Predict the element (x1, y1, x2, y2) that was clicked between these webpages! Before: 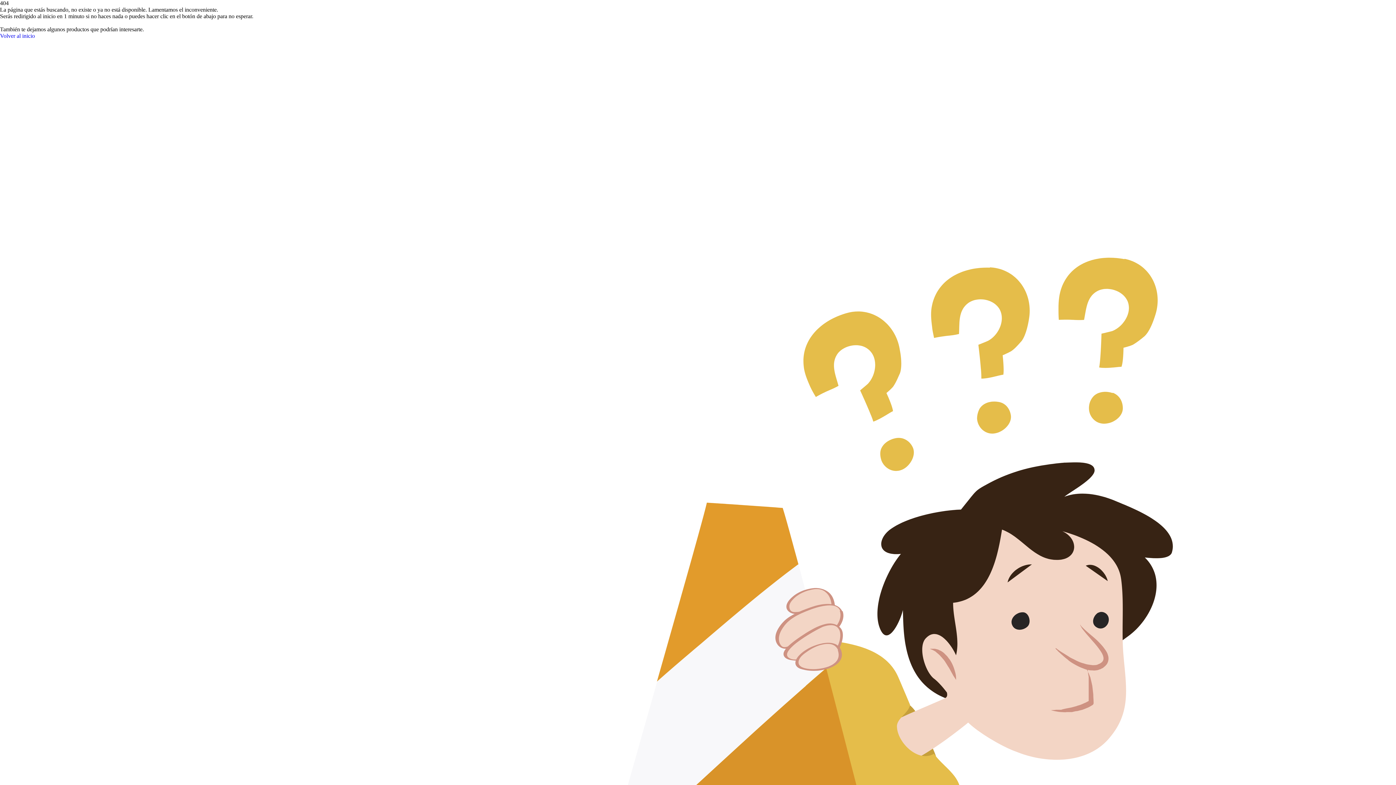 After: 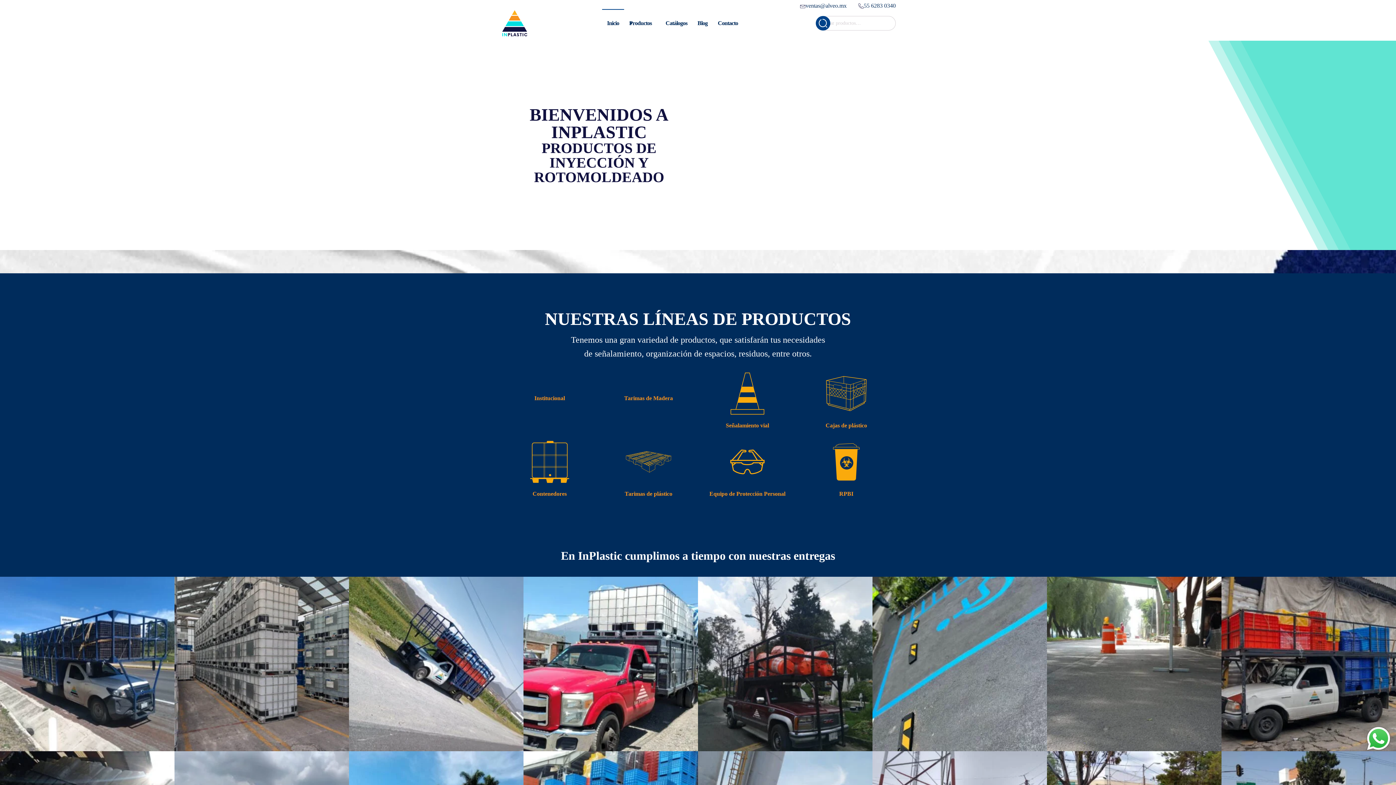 Action: bbox: (0, 32, 34, 38) label: Volver al inicio